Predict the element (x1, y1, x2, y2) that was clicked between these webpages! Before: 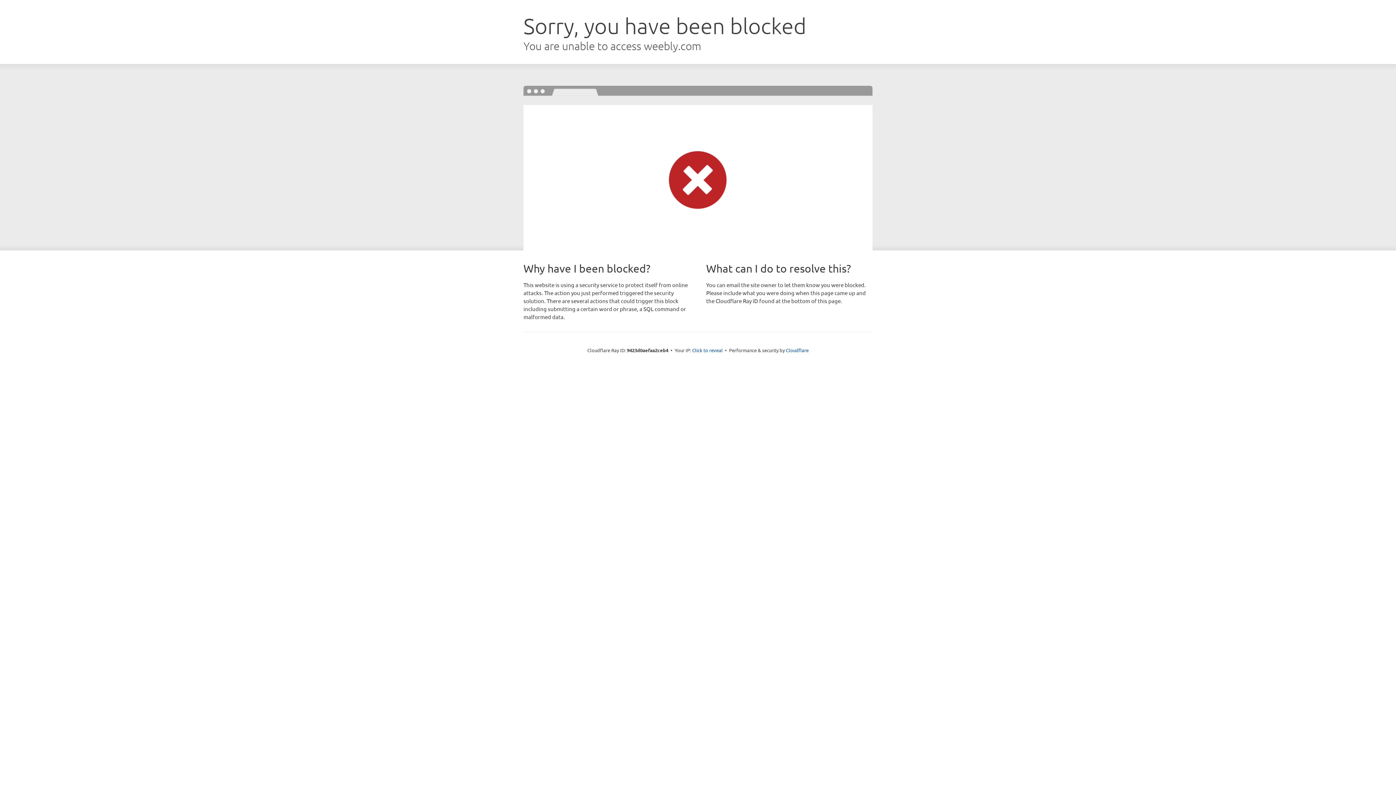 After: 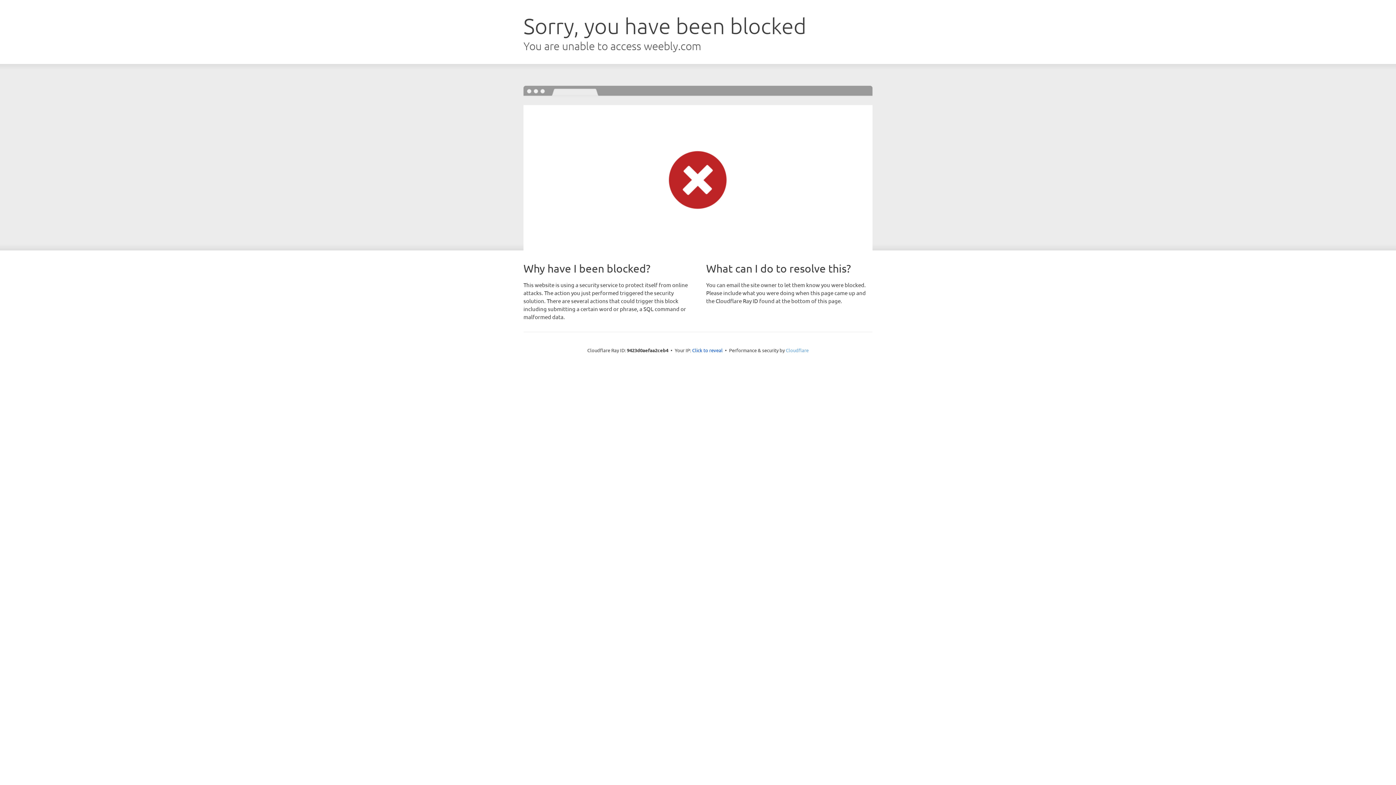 Action: label: Cloudflare bbox: (786, 347, 808, 353)